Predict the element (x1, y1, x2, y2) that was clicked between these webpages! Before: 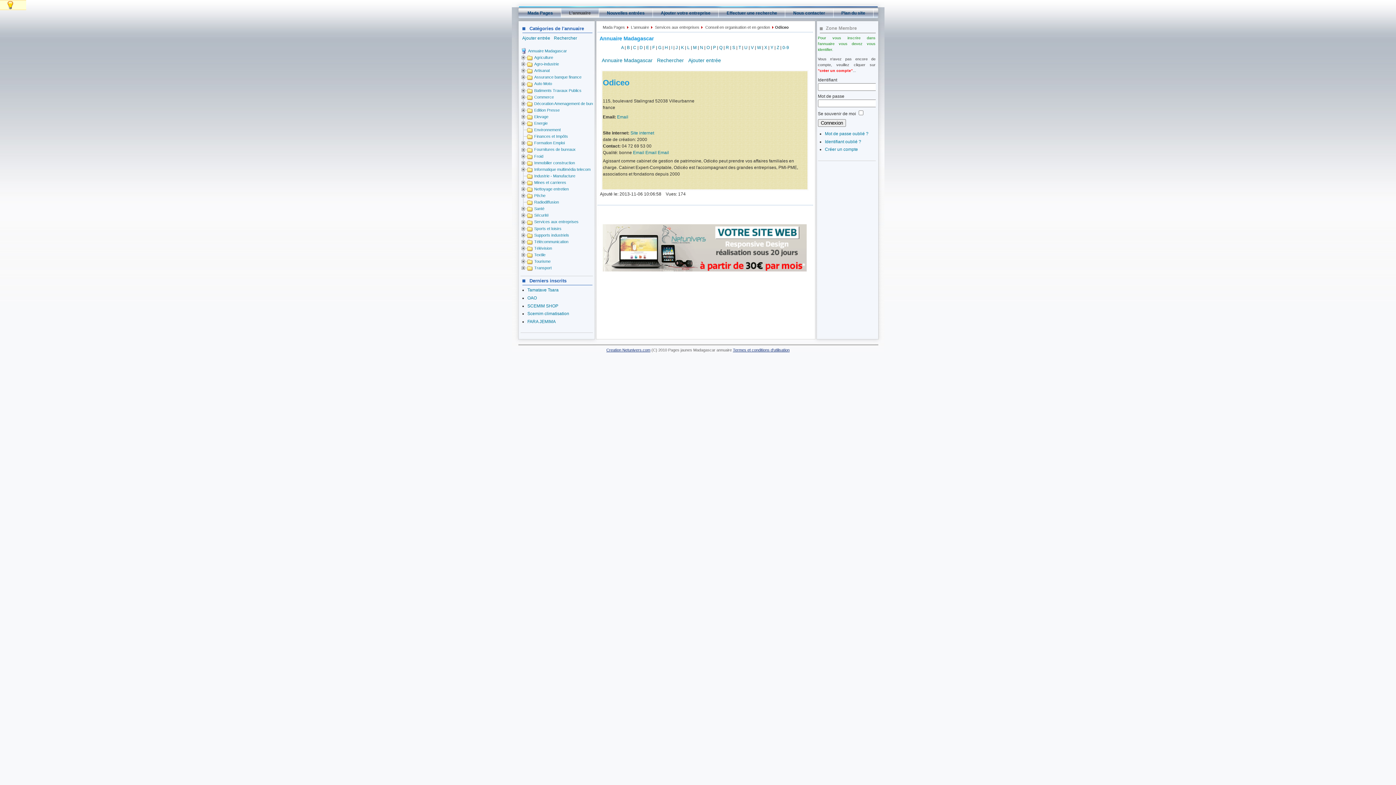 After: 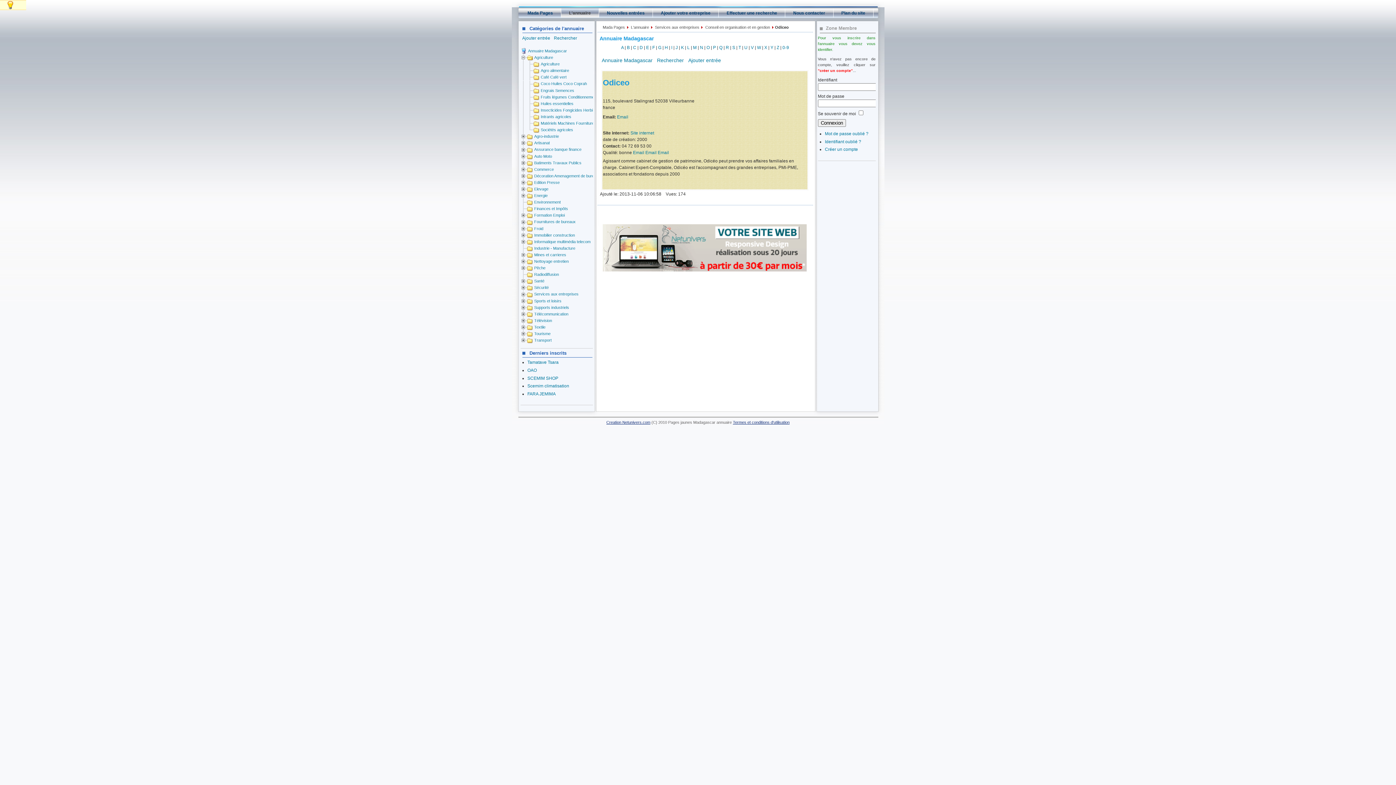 Action: bbox: (520, 55, 527, 59)